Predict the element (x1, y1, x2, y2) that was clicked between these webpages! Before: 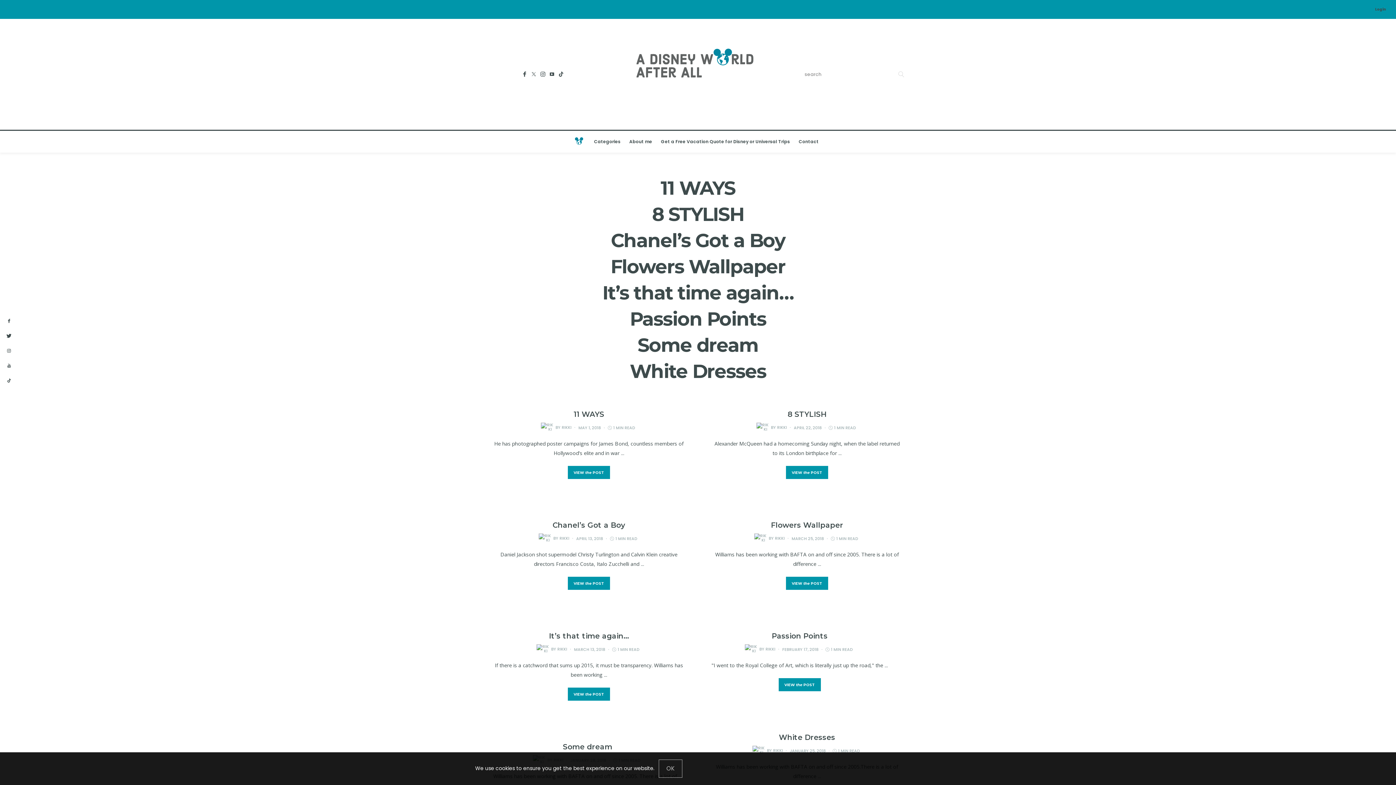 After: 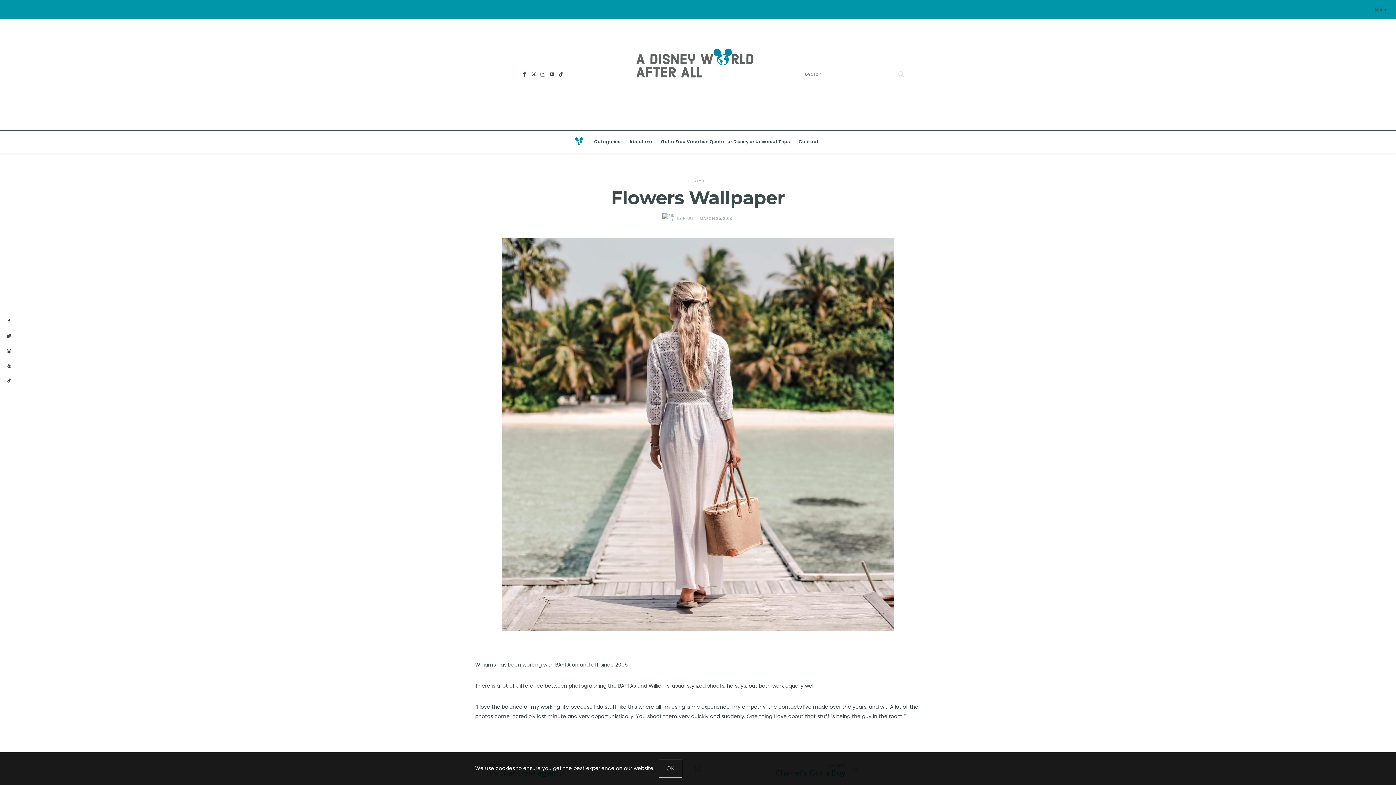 Action: label: MARCH 25, 2018 bbox: (791, 535, 824, 541)